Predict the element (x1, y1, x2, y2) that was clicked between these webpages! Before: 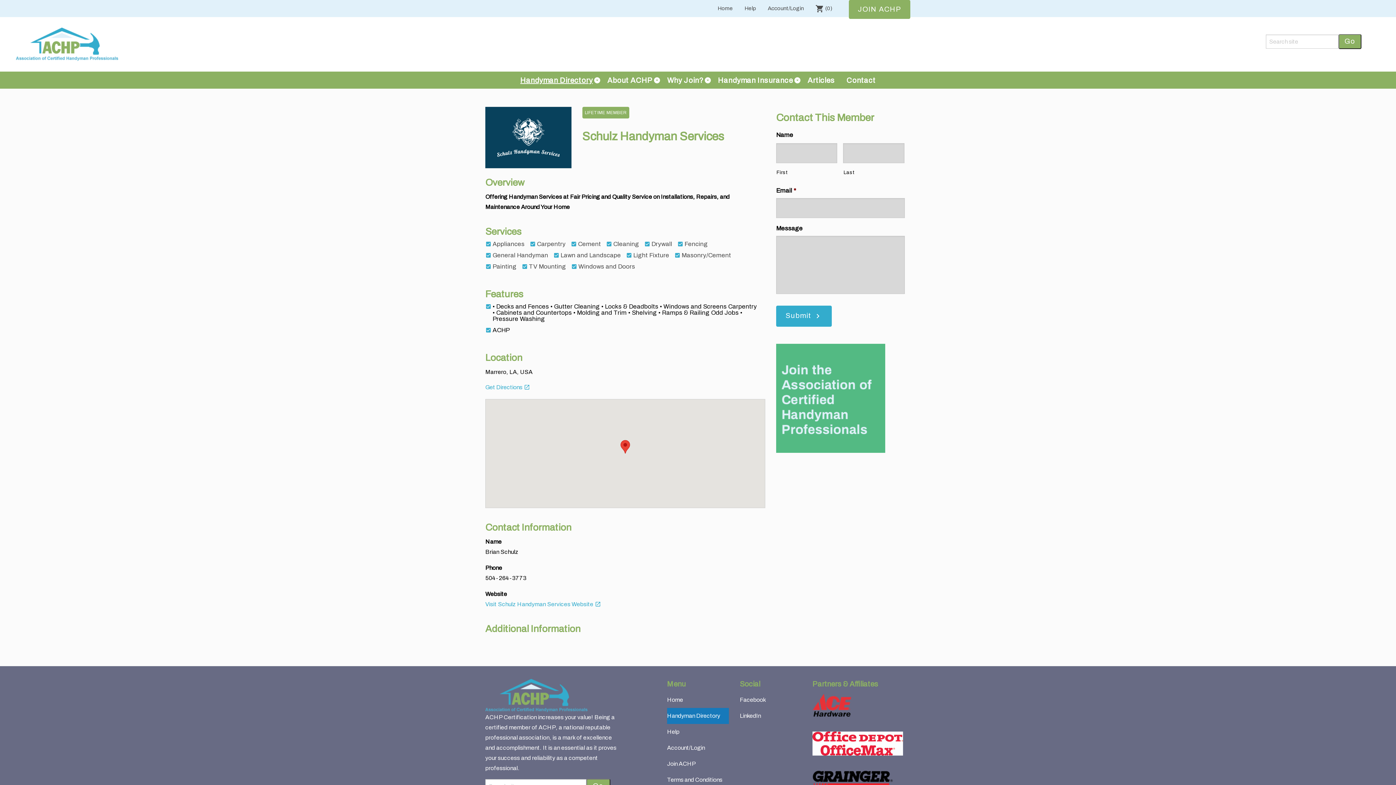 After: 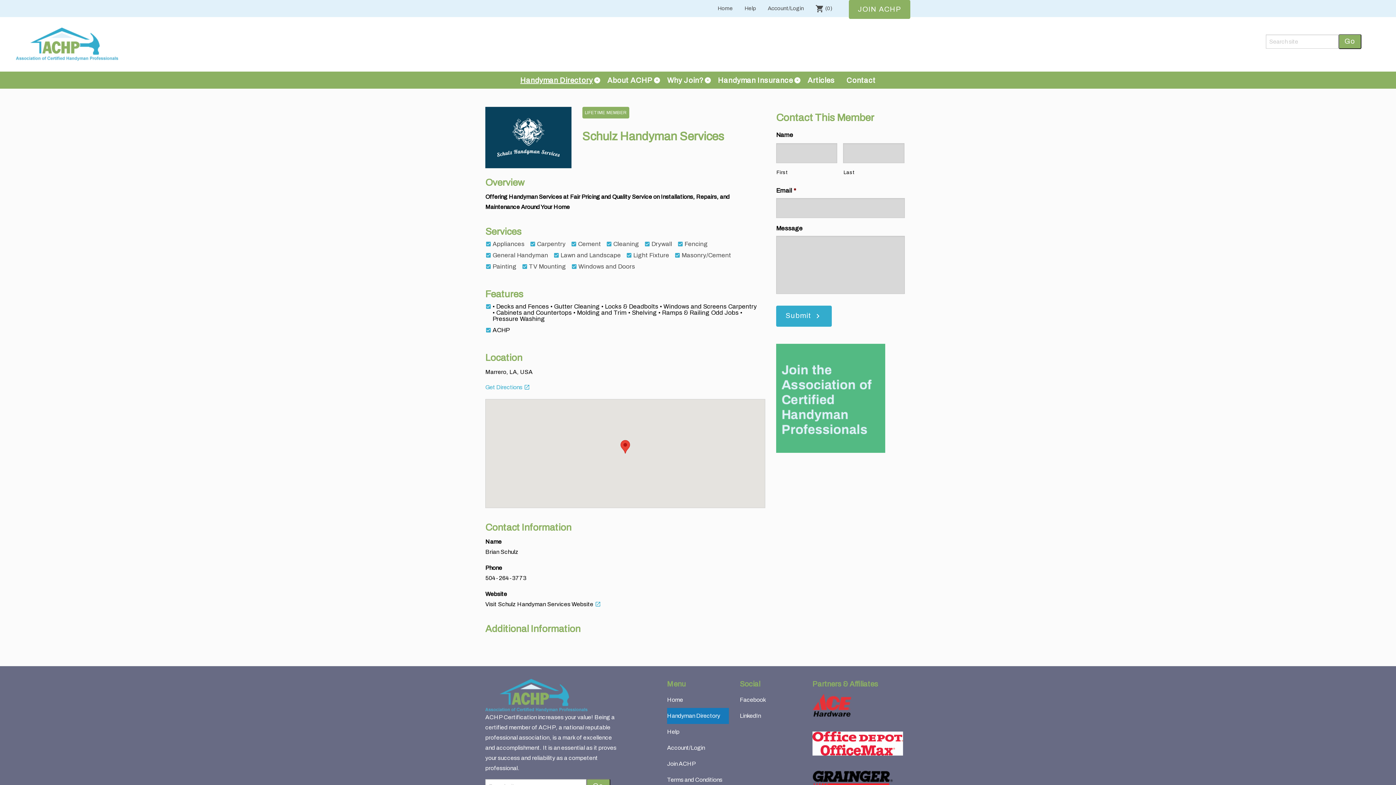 Action: label: Visit Schulz Handyman Services Website bbox: (485, 601, 593, 607)